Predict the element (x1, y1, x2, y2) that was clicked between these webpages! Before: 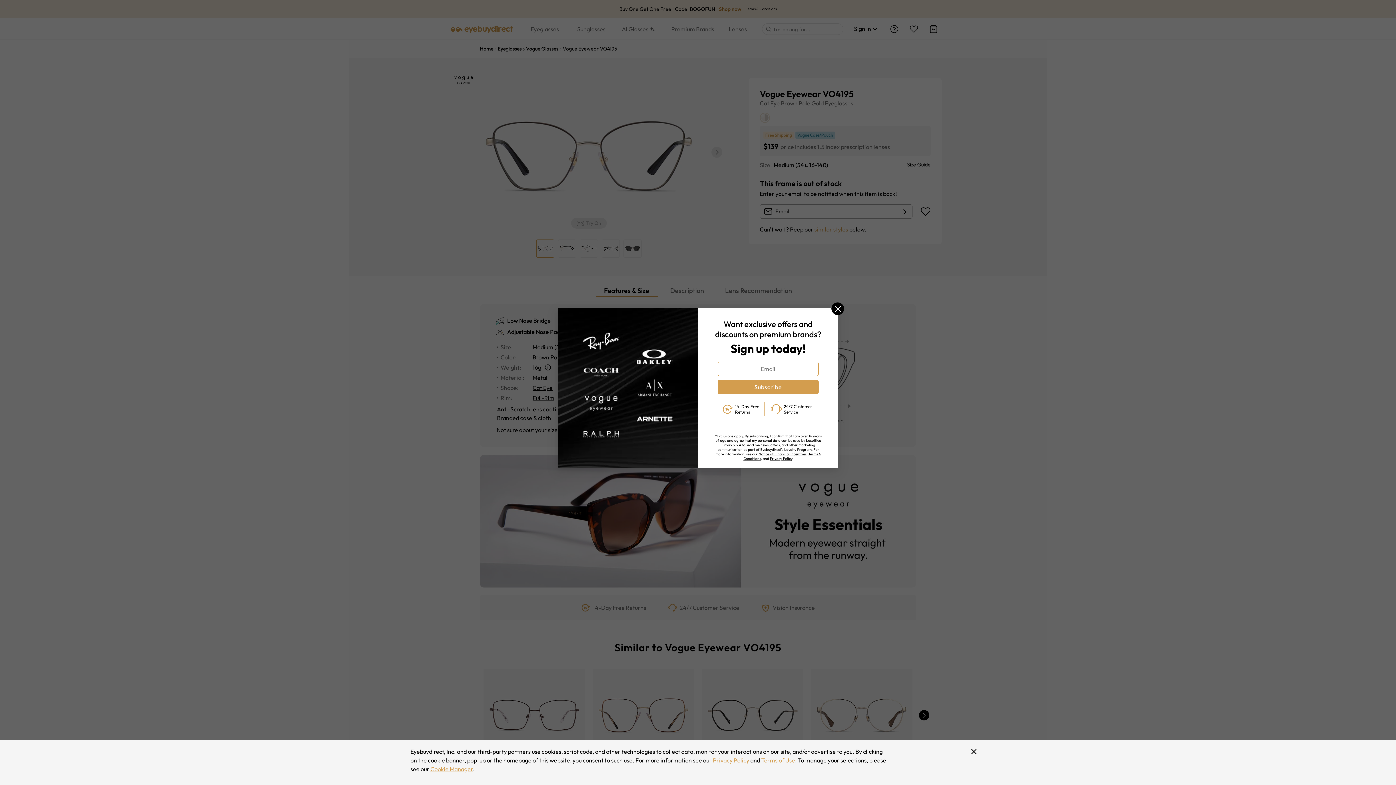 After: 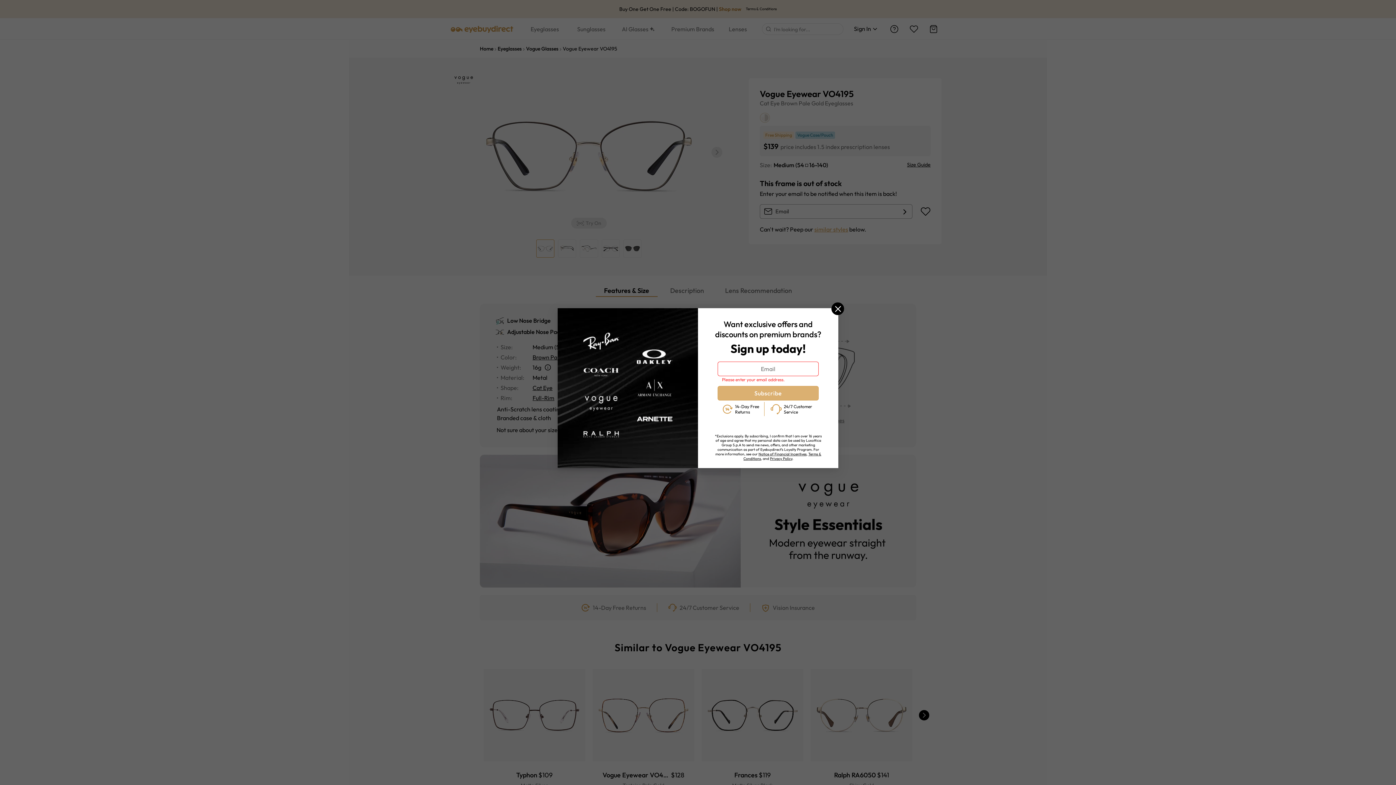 Action: label: Subscribe bbox: (717, 380, 818, 394)